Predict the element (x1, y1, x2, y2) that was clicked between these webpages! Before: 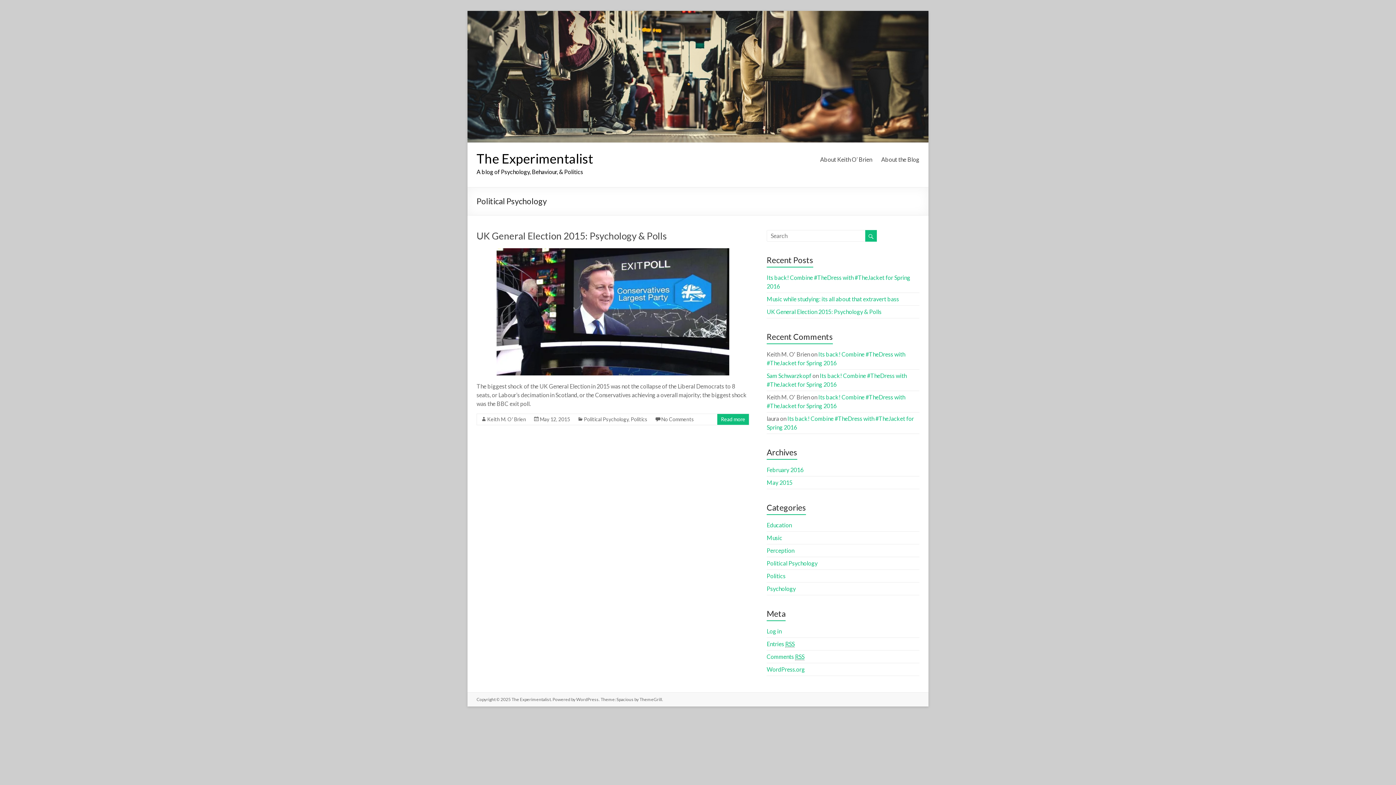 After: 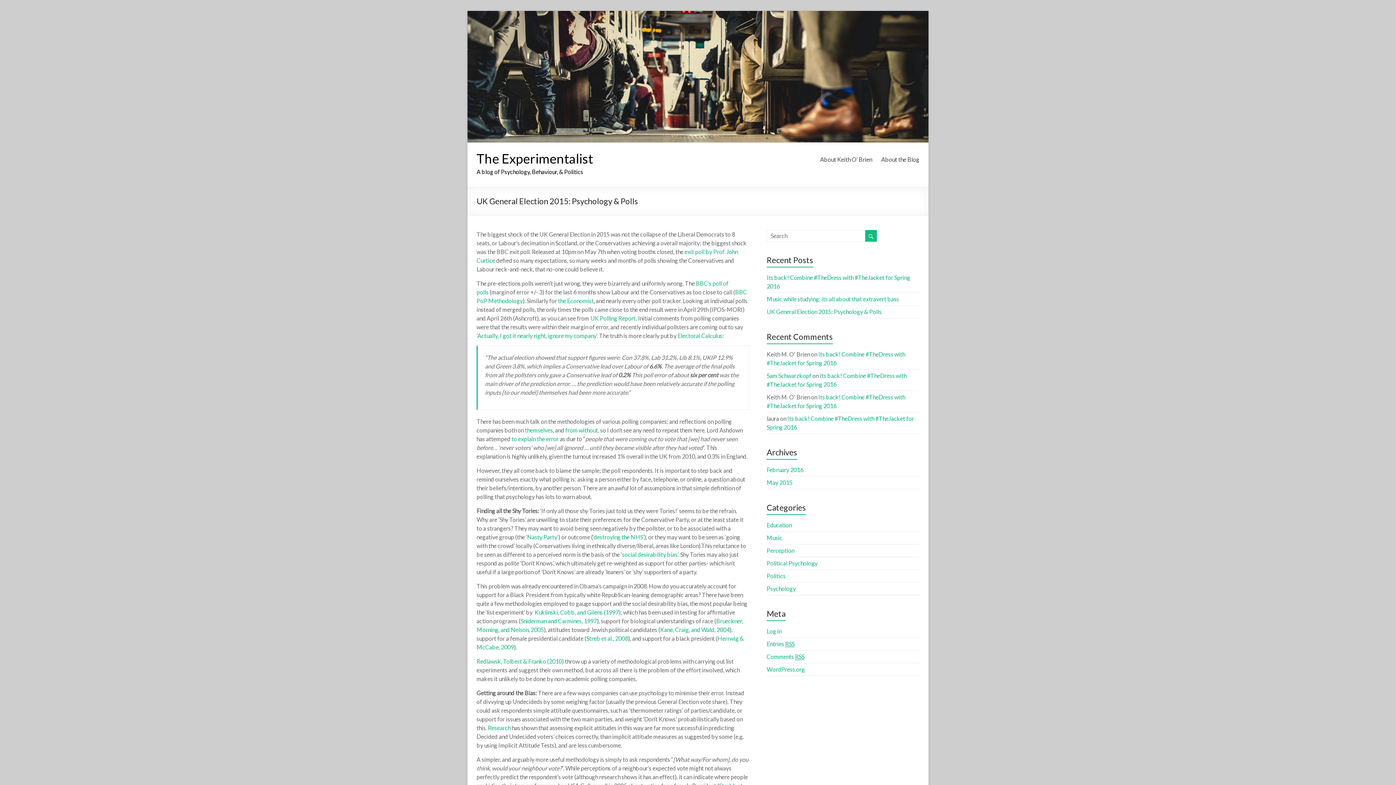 Action: label: UK General Election 2015: Psychology & Polls bbox: (766, 308, 881, 315)